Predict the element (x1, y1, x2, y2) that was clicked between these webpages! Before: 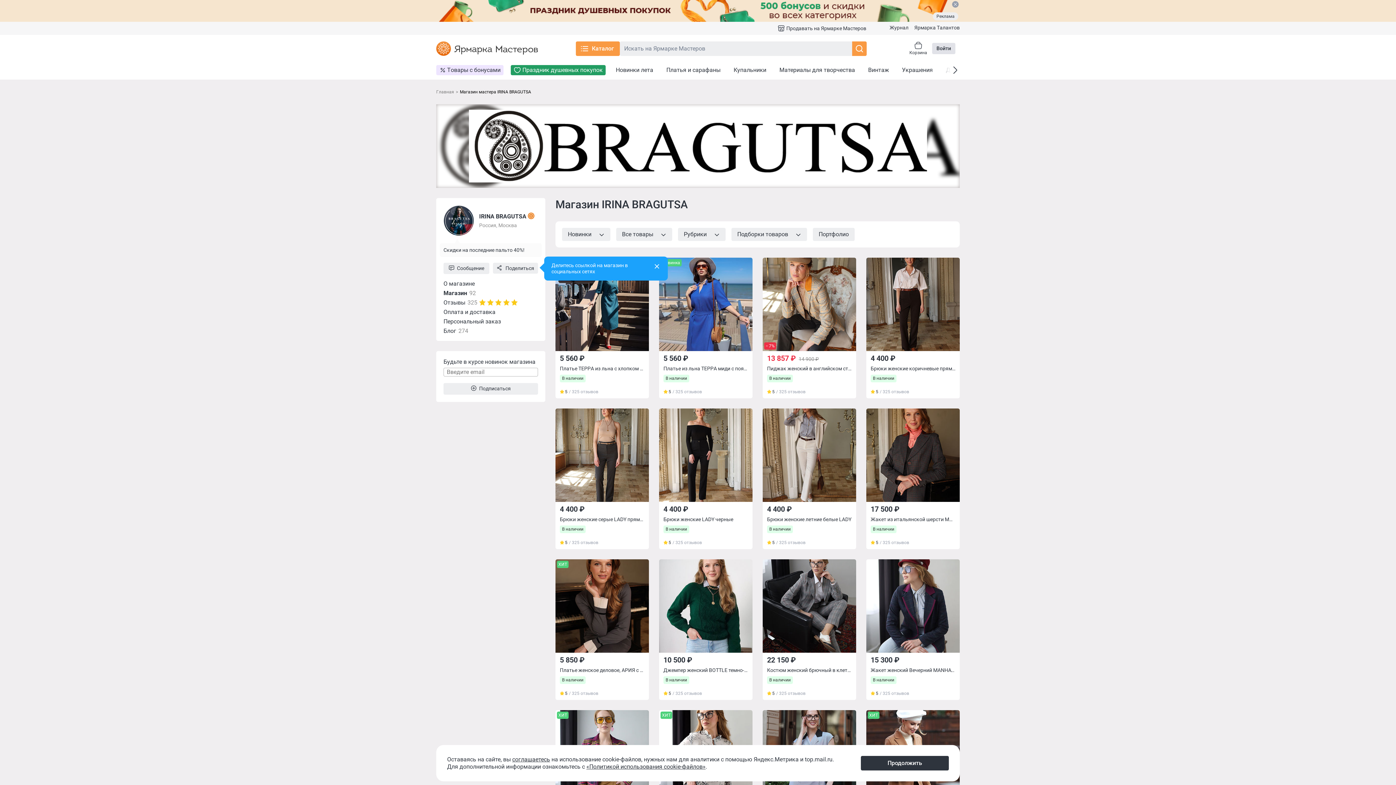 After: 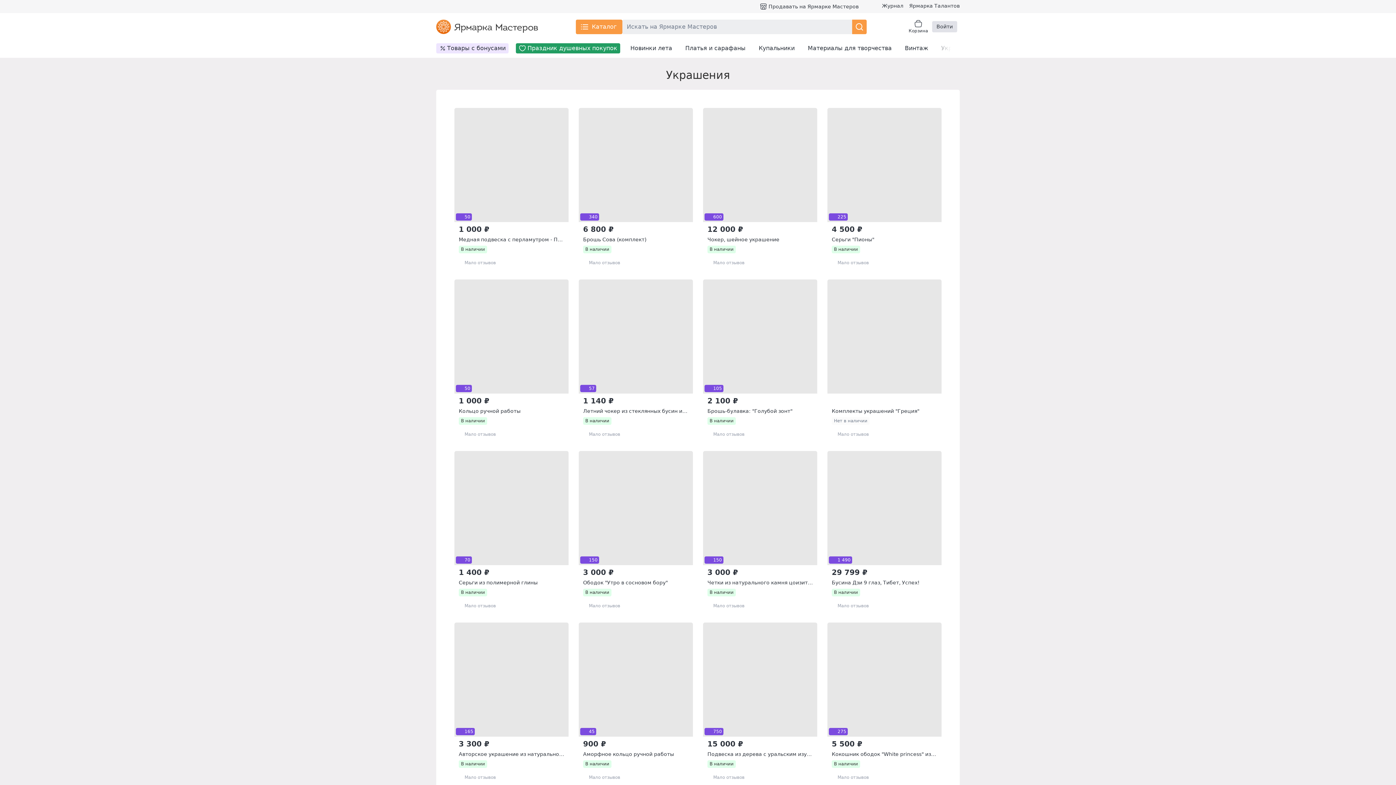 Action: label: Новинки лета bbox: (2, 156, 37, 162)